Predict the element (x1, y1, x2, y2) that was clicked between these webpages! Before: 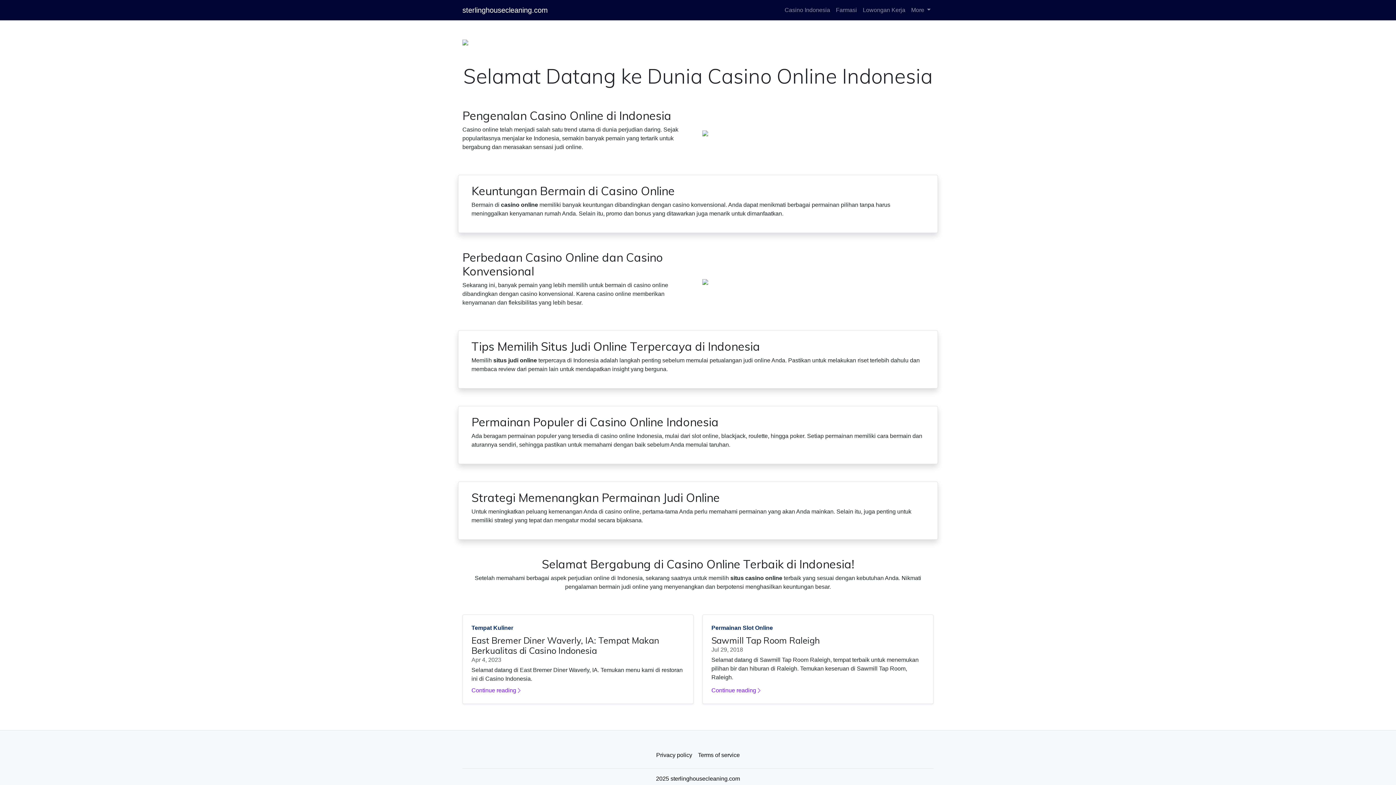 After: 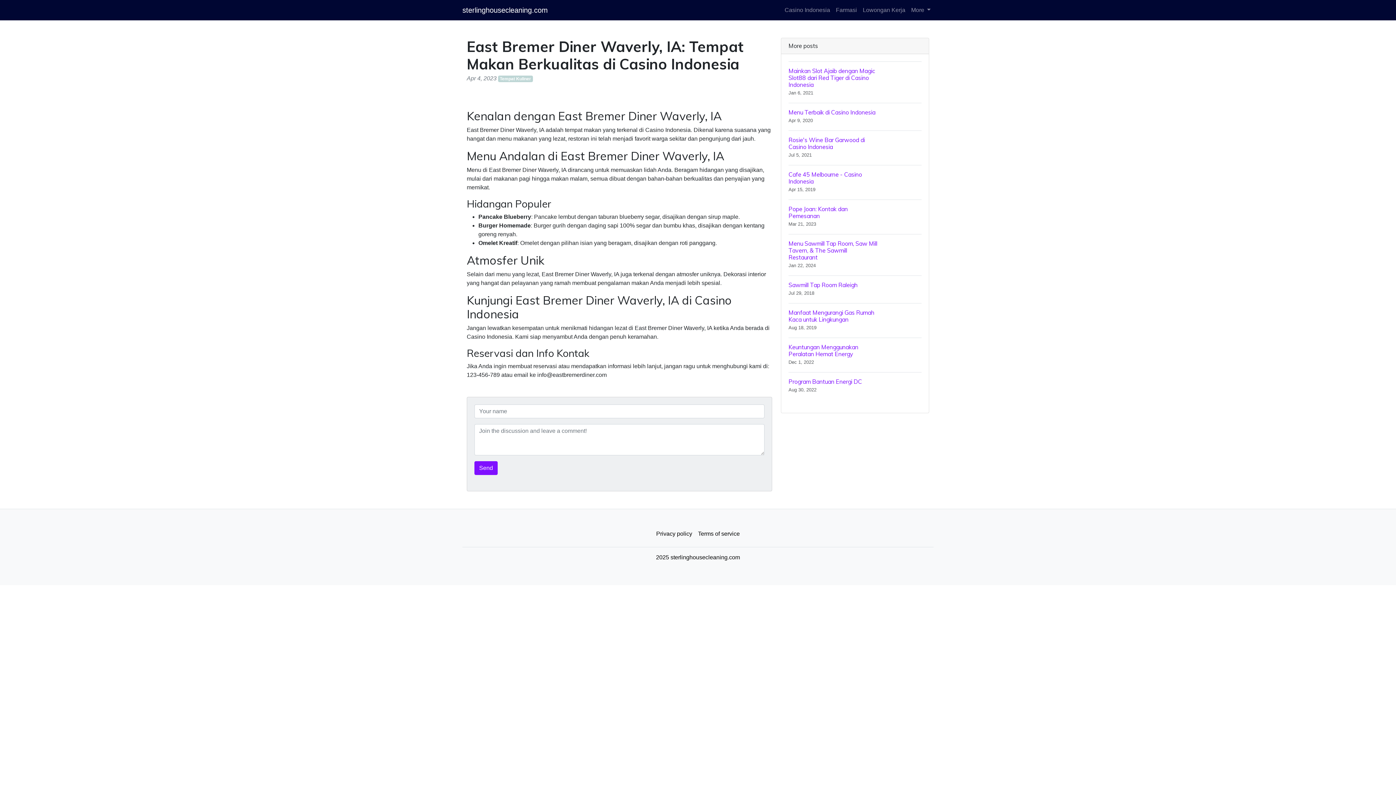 Action: label: Continue reading bbox: (471, 686, 684, 695)